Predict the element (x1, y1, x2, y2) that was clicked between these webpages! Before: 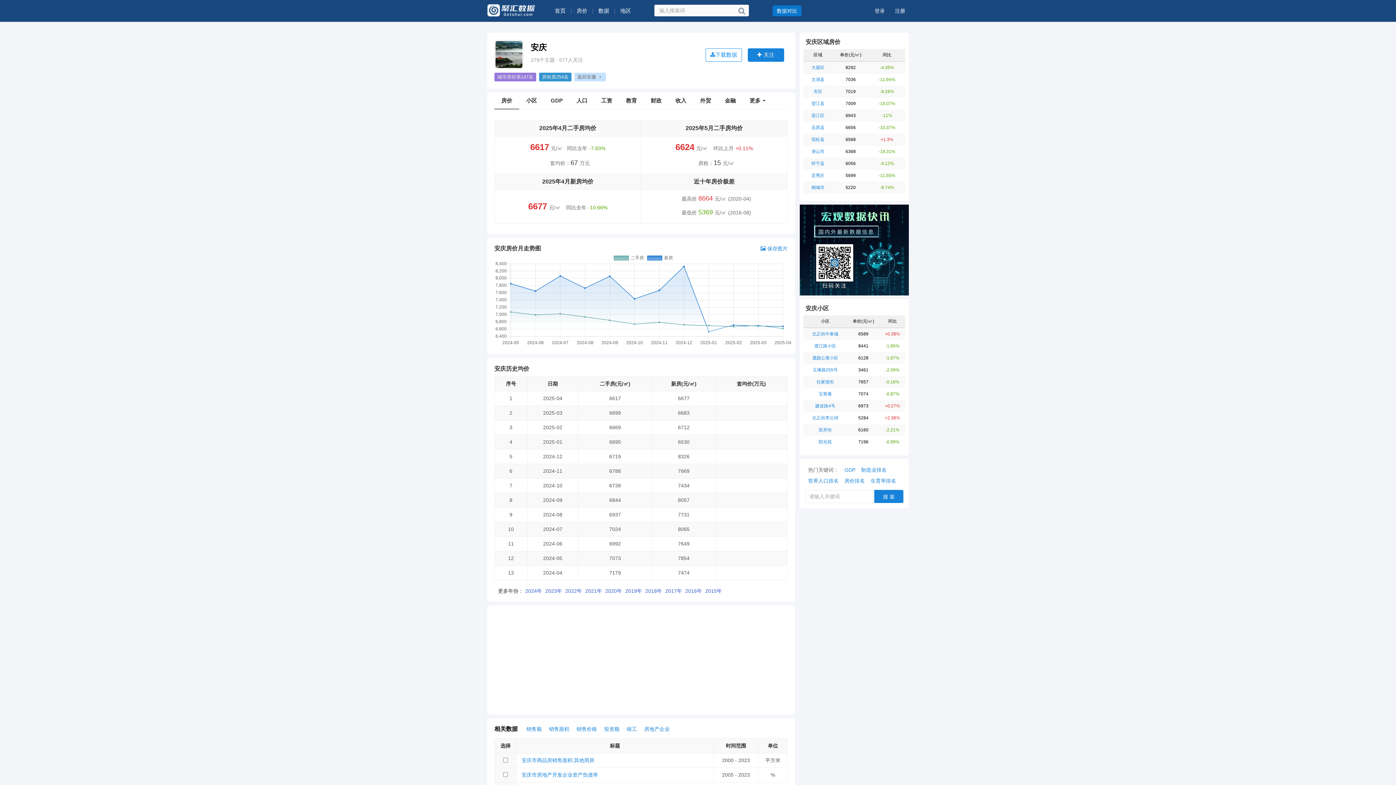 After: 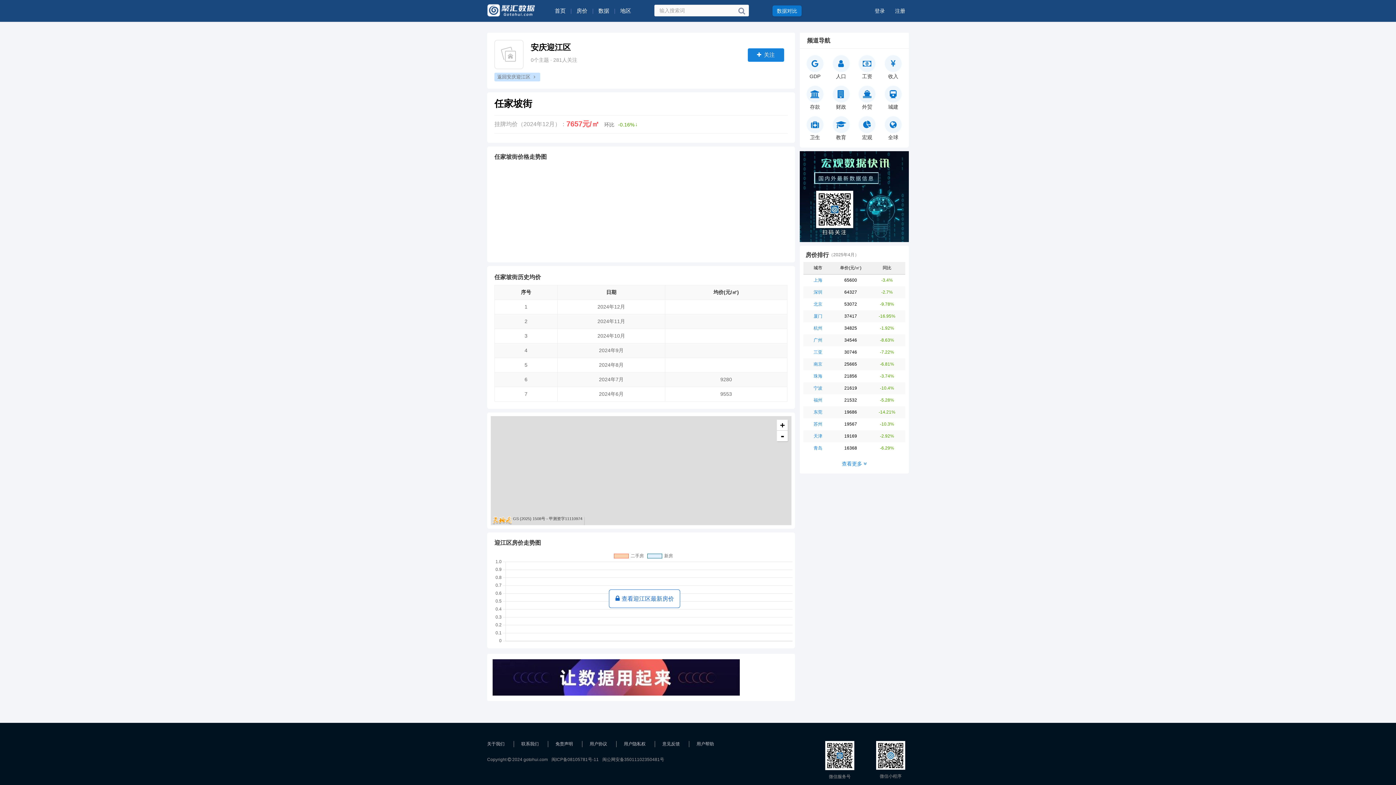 Action: label: 任家坡街 bbox: (816, 379, 834, 384)